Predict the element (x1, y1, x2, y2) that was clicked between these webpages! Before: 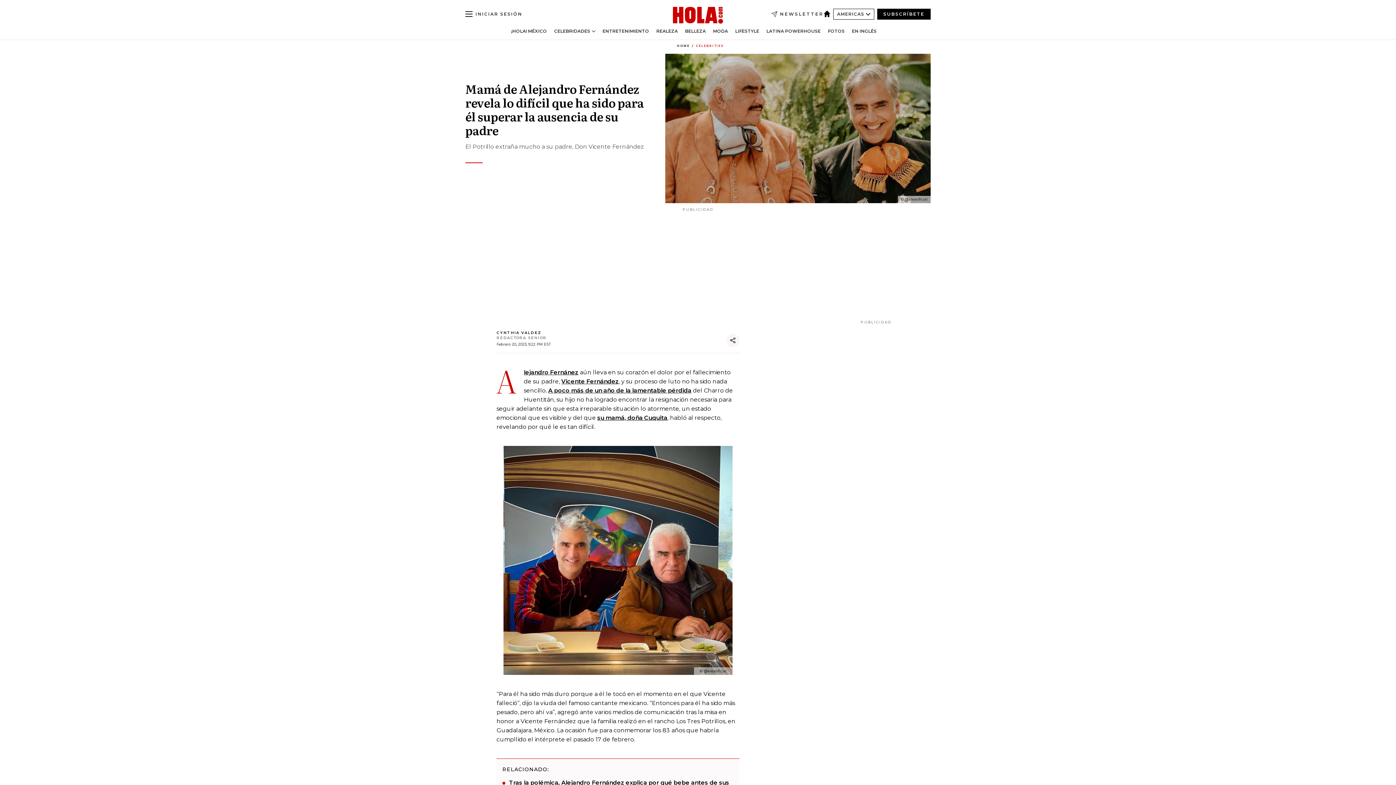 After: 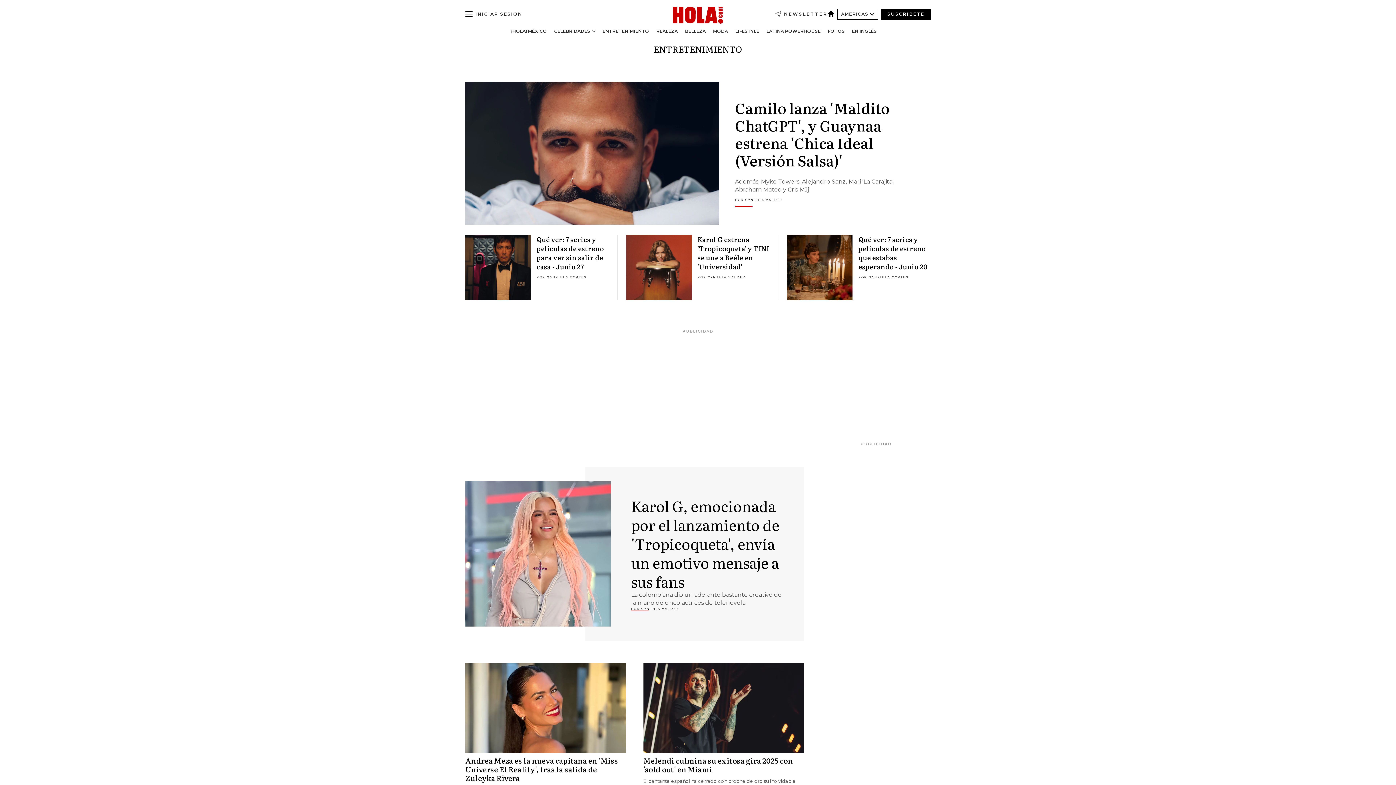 Action: bbox: (602, 28, 649, 33) label: ENTRETENIMIENTO